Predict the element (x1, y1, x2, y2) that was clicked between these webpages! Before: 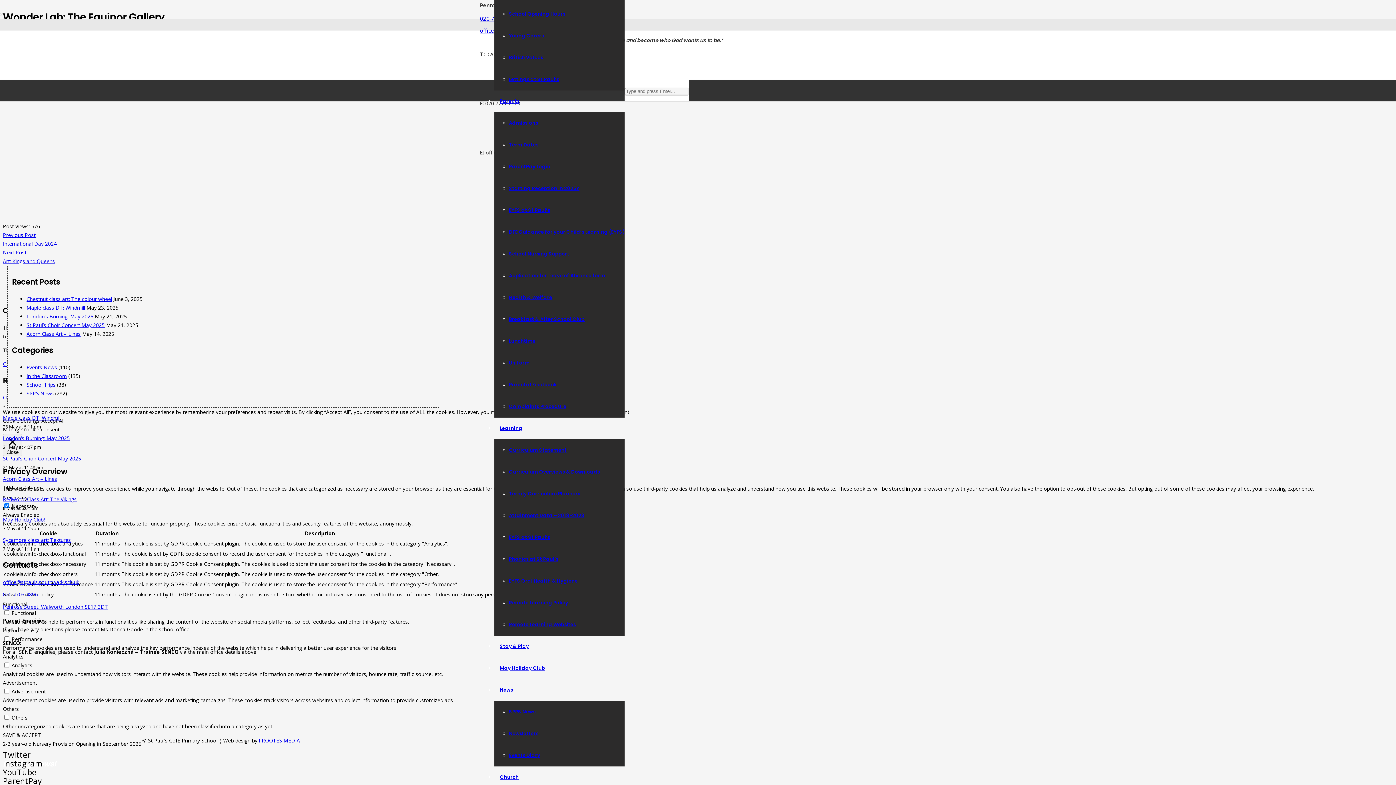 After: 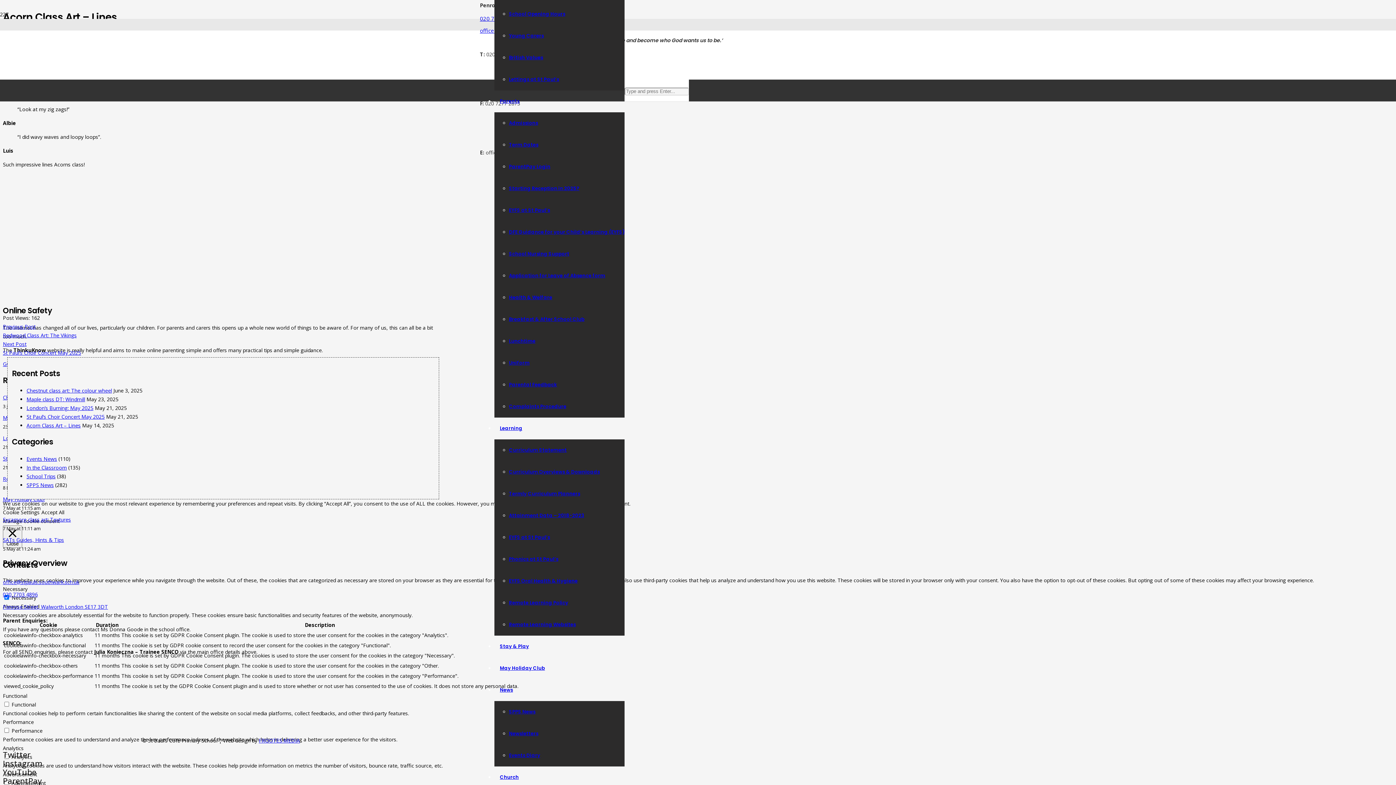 Action: label: Acorn Class Art – Lines bbox: (2, 475, 57, 482)